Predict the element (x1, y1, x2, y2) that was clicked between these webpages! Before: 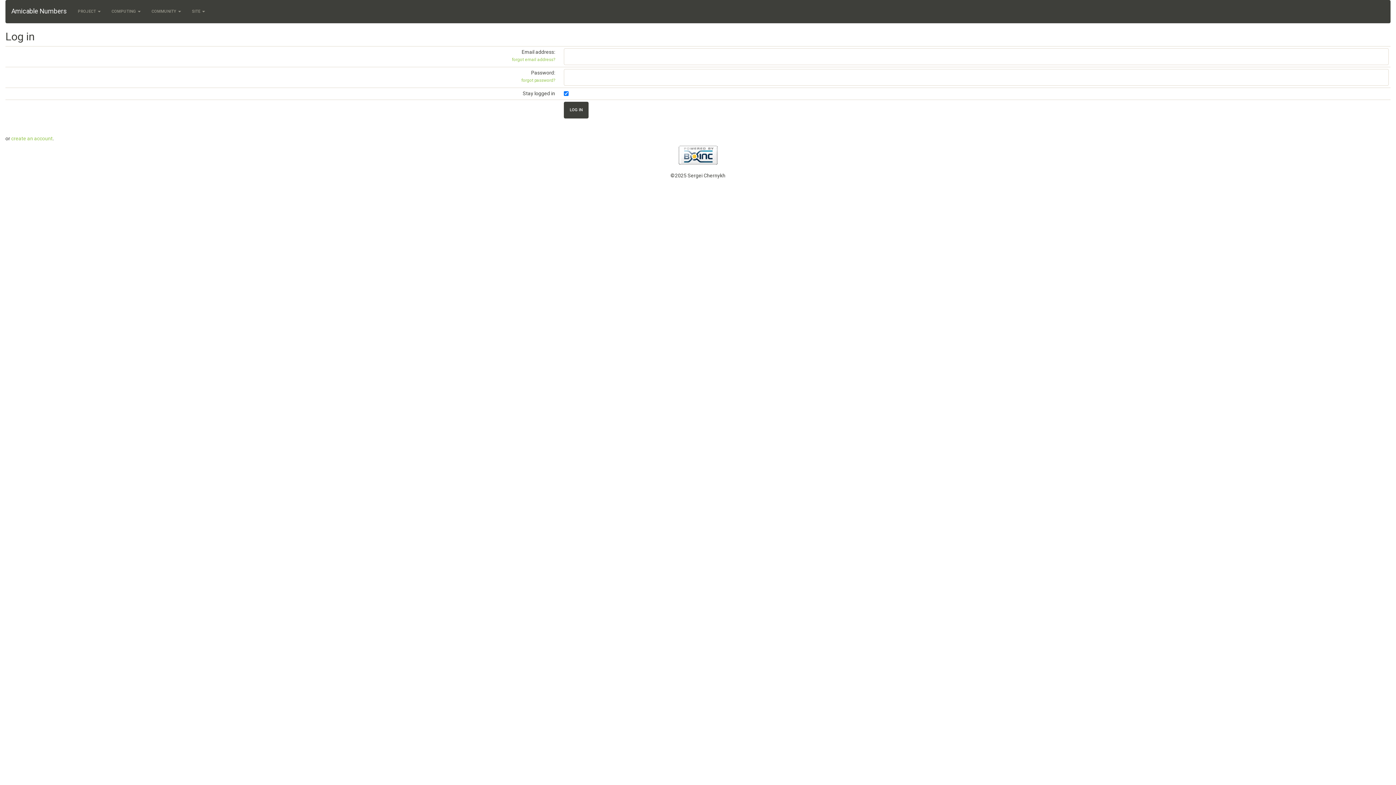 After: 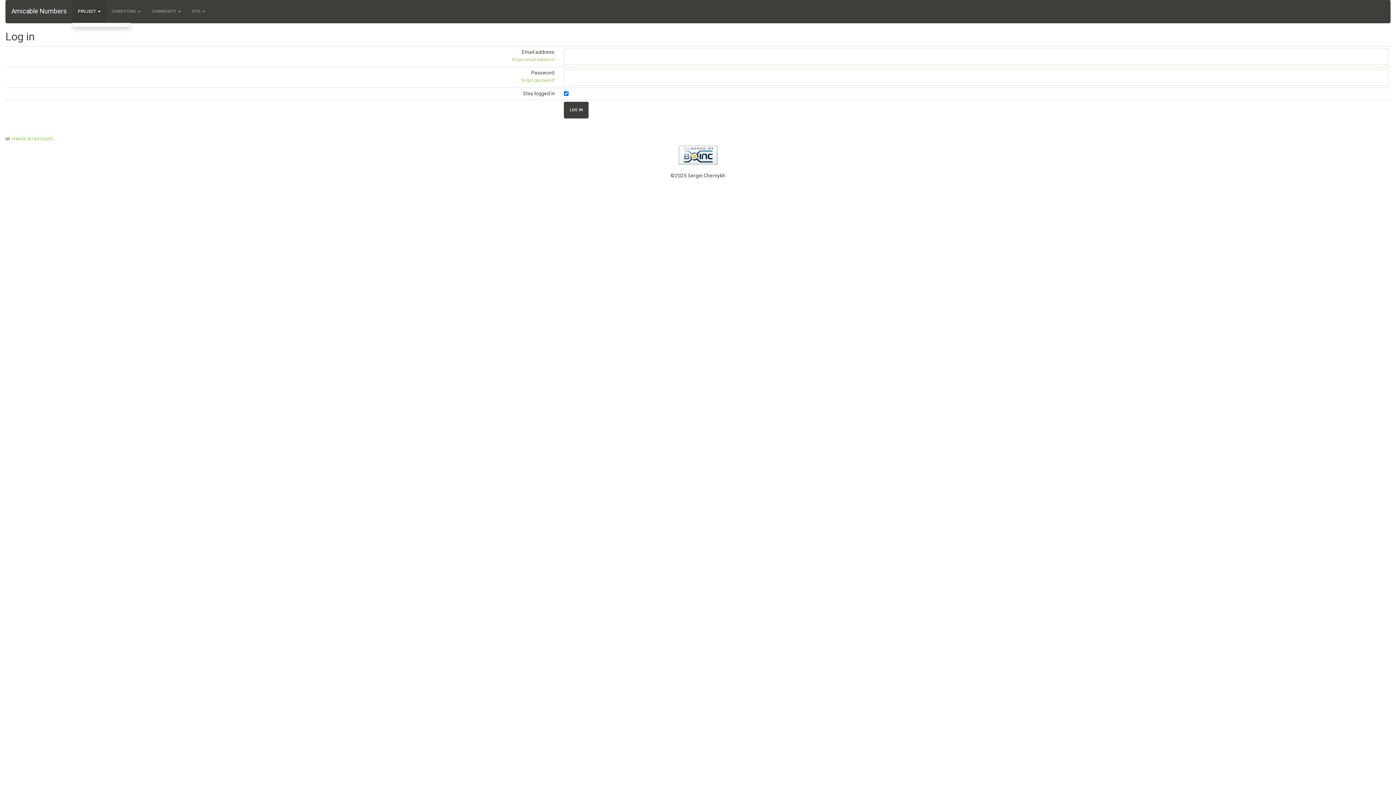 Action: label: PROJECT  bbox: (72, 0, 106, 22)